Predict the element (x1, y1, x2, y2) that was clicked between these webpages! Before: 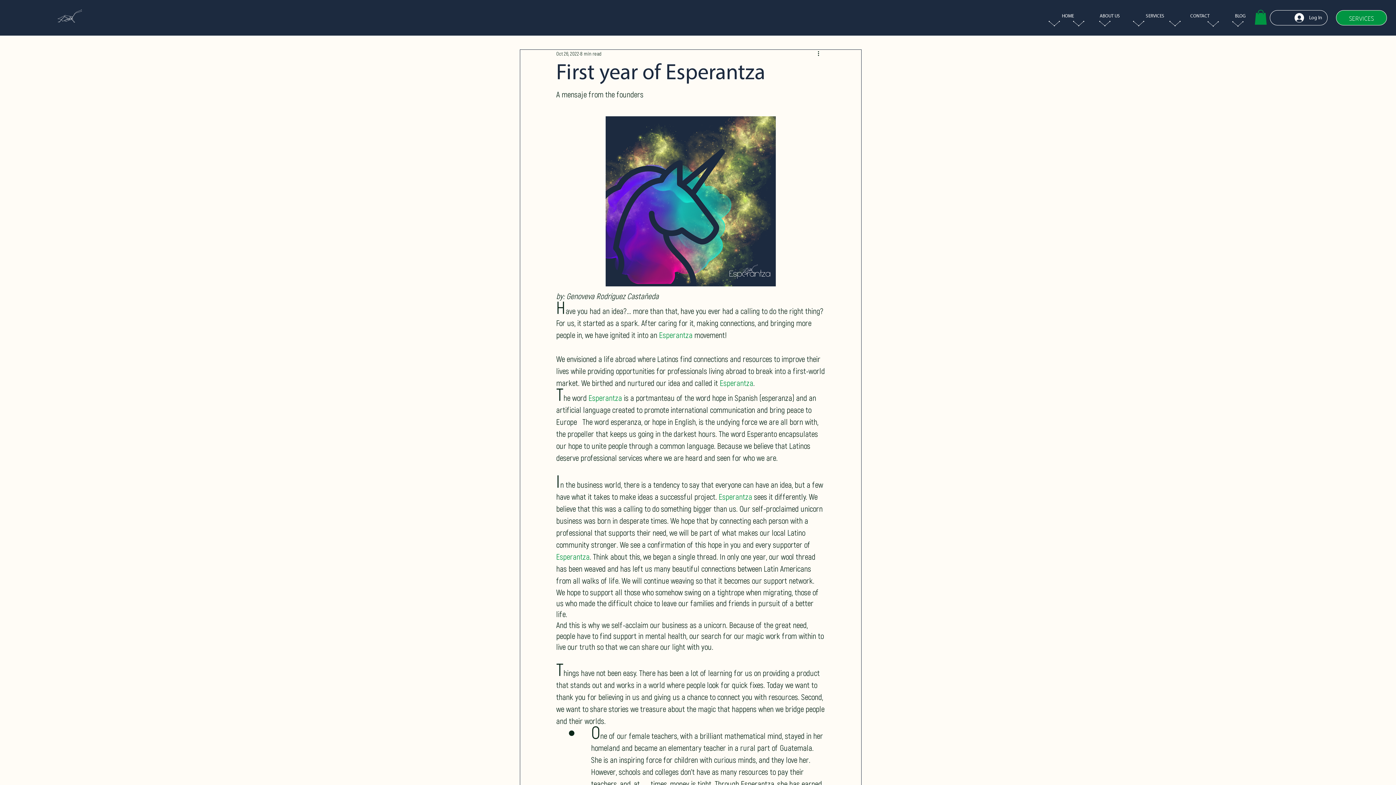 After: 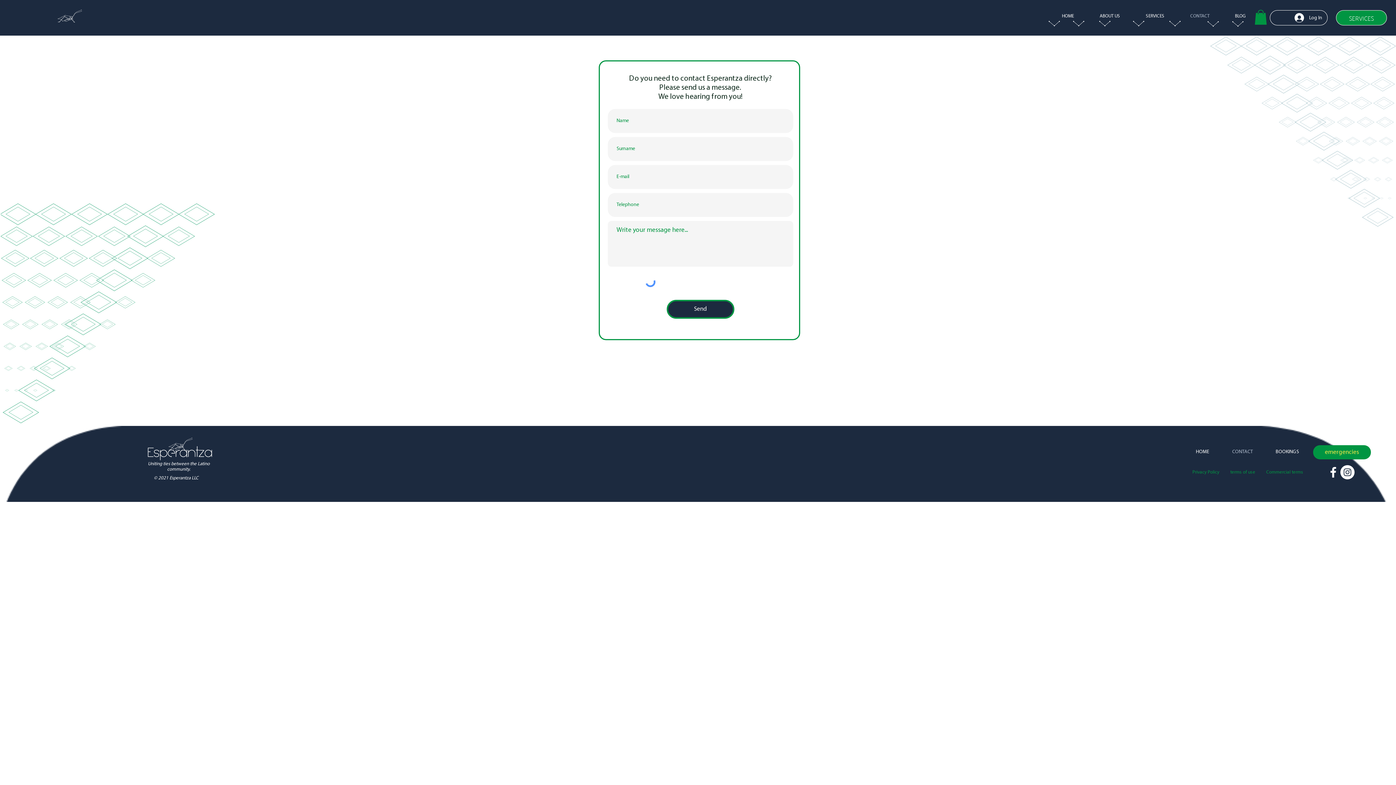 Action: bbox: (1133, 19, 1144, 26)